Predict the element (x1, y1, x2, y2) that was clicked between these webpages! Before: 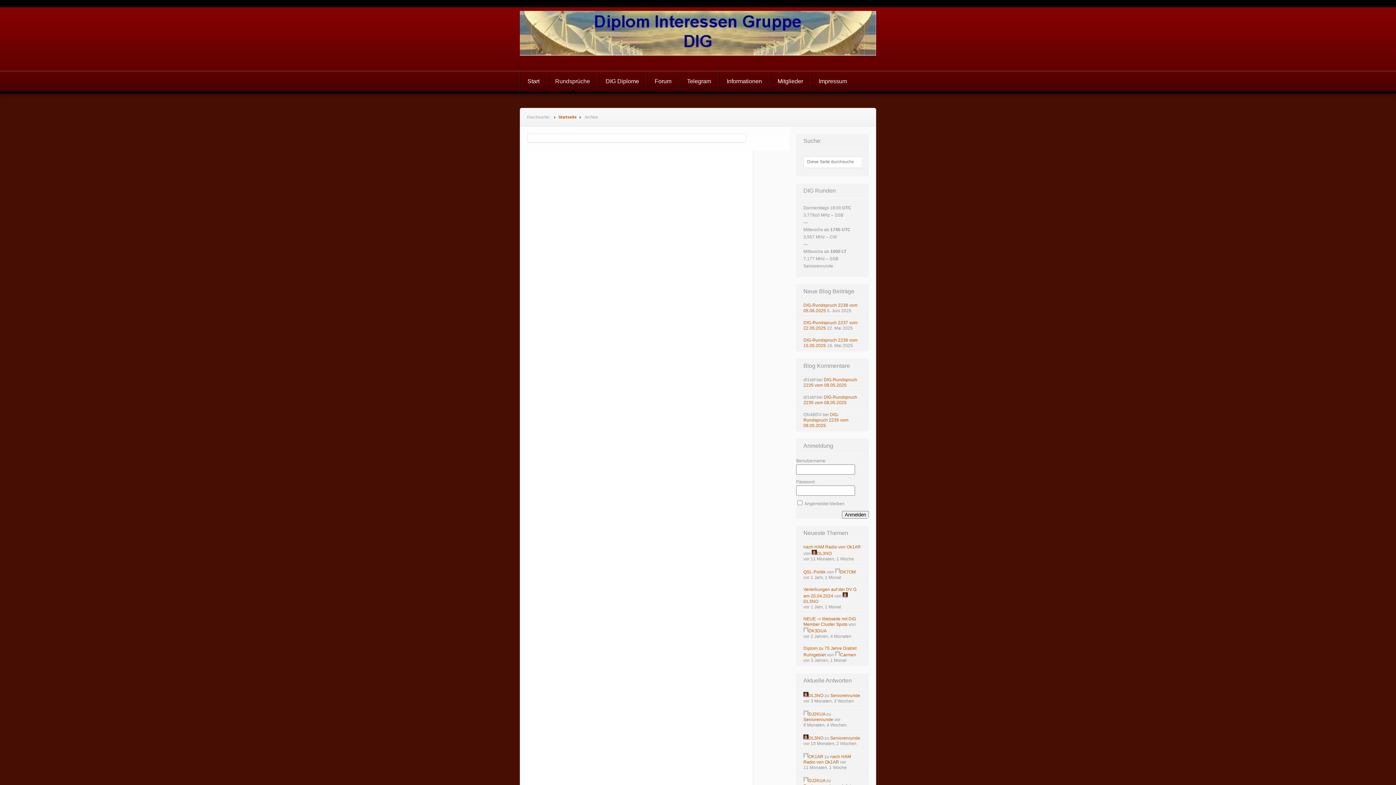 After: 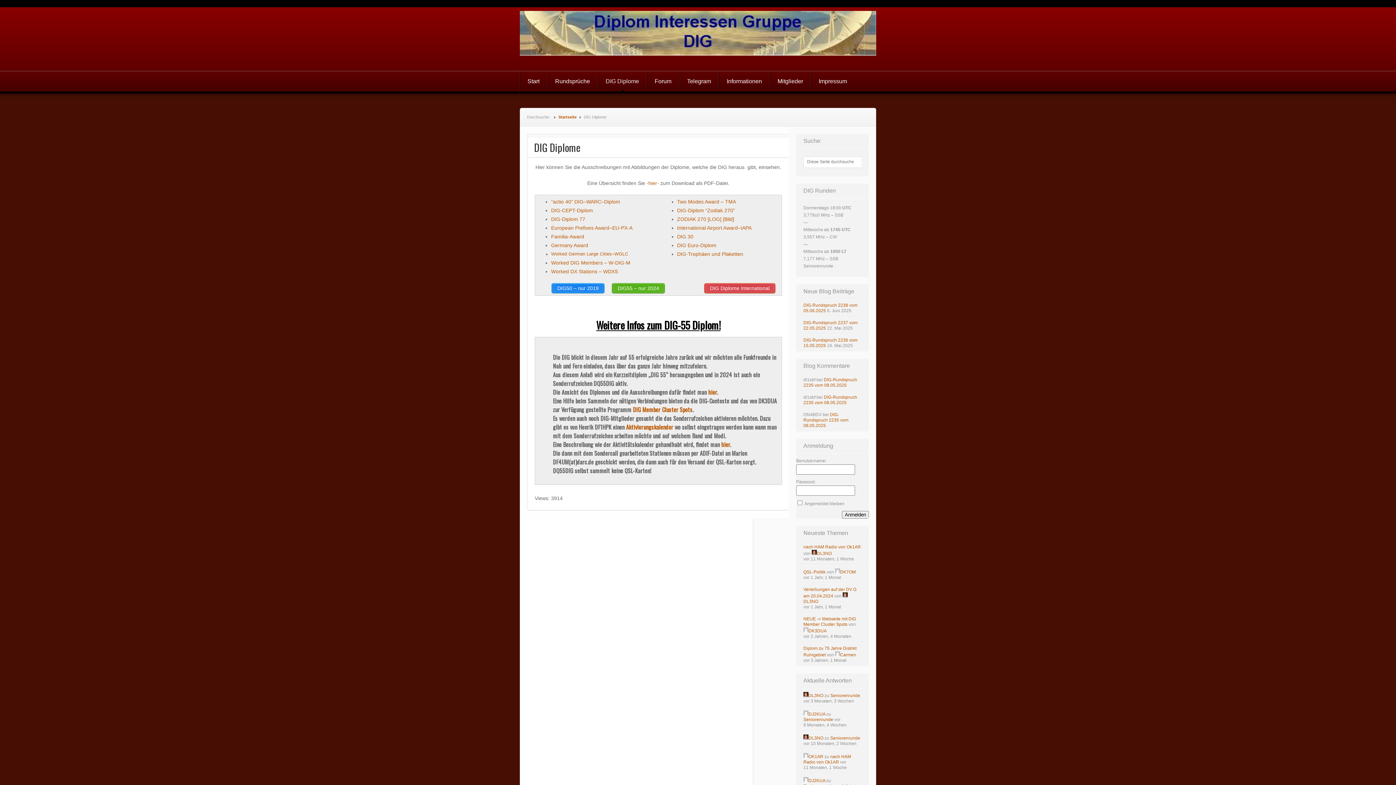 Action: bbox: (598, 71, 647, 91) label: DIG Diplome